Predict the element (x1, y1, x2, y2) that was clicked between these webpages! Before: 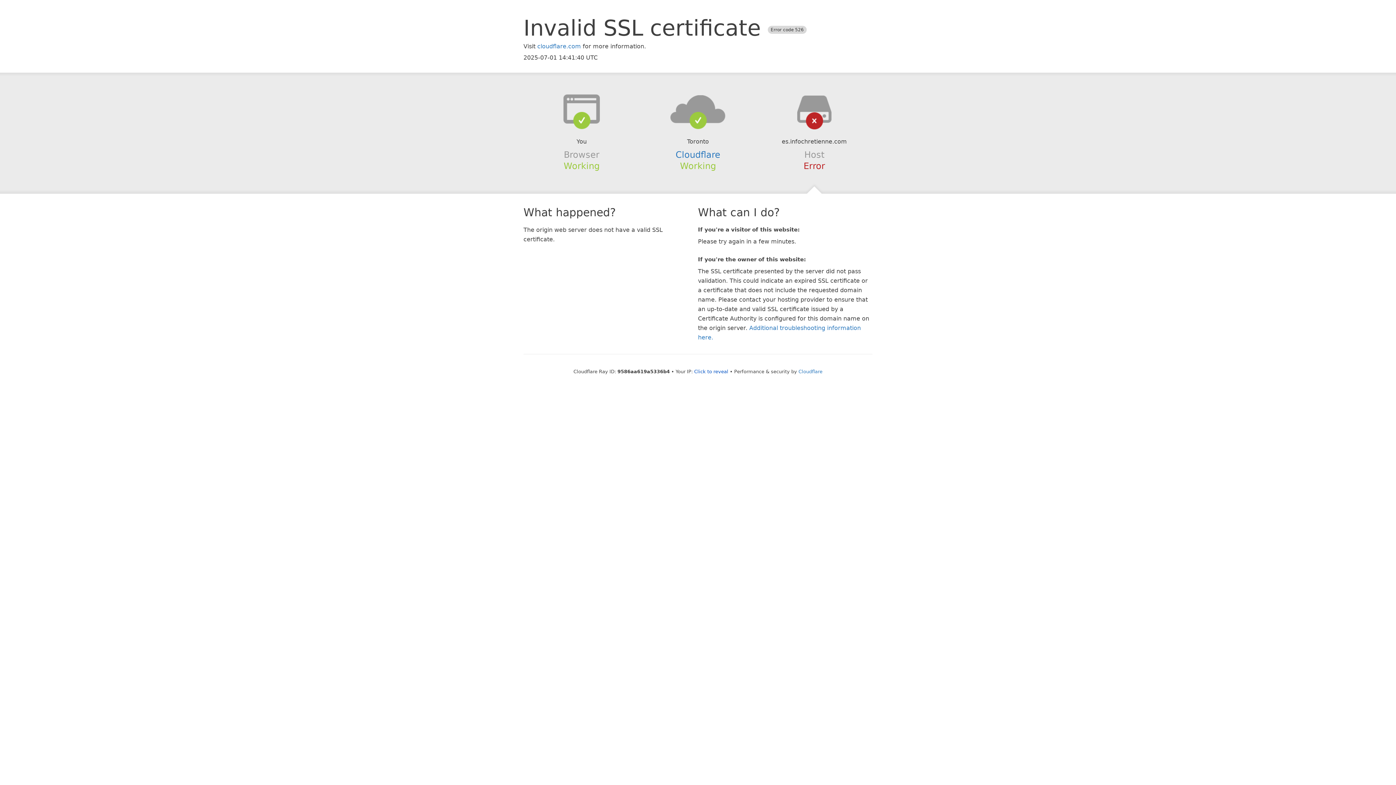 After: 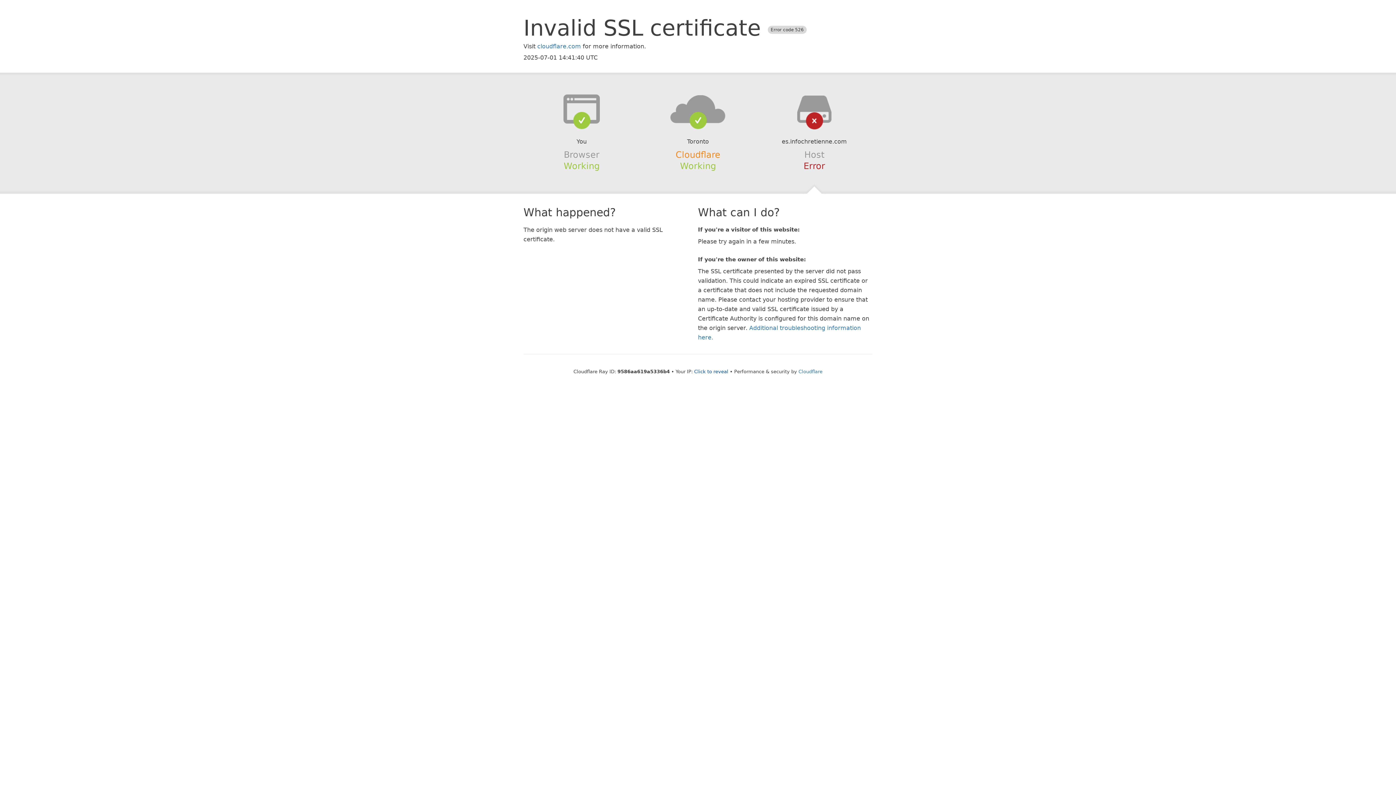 Action: bbox: (675, 149, 720, 159) label: Cloudflare